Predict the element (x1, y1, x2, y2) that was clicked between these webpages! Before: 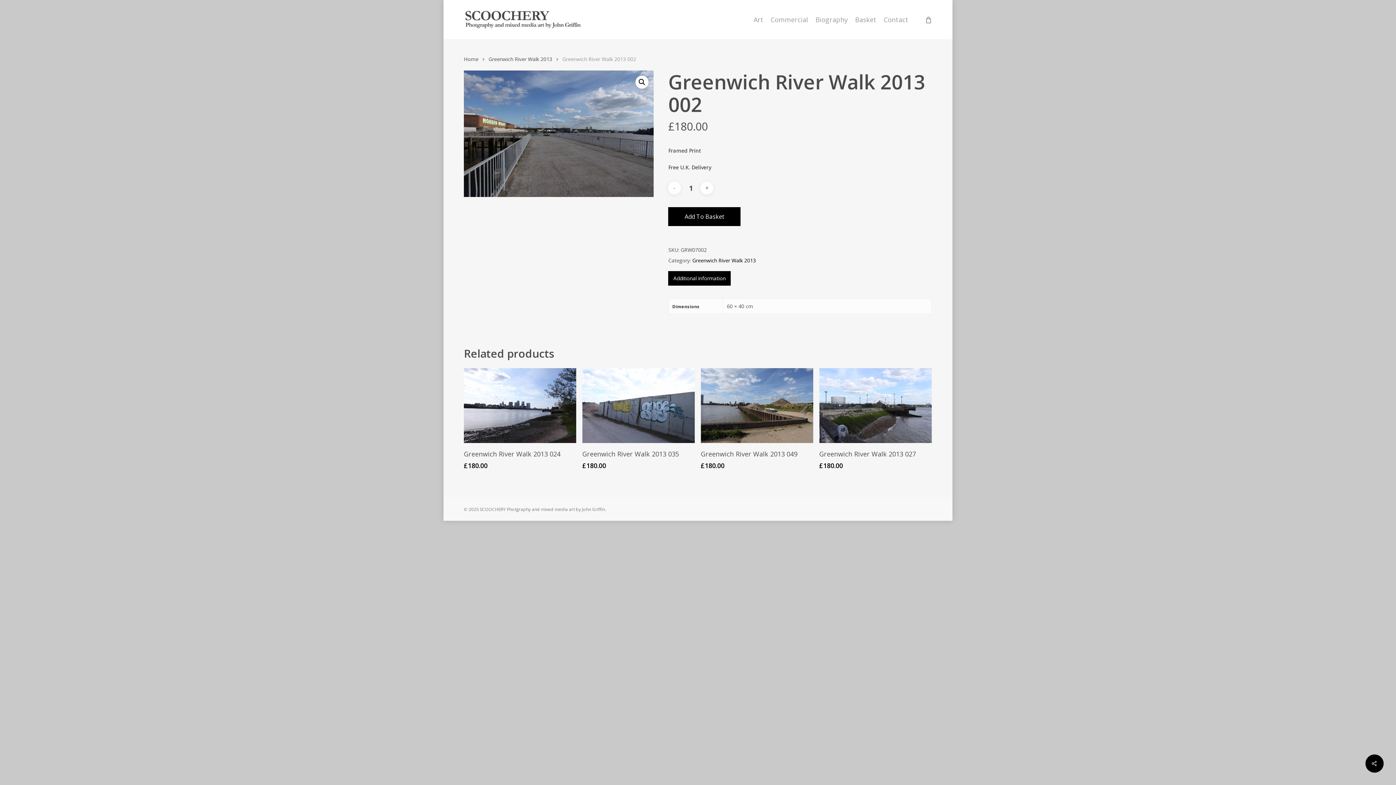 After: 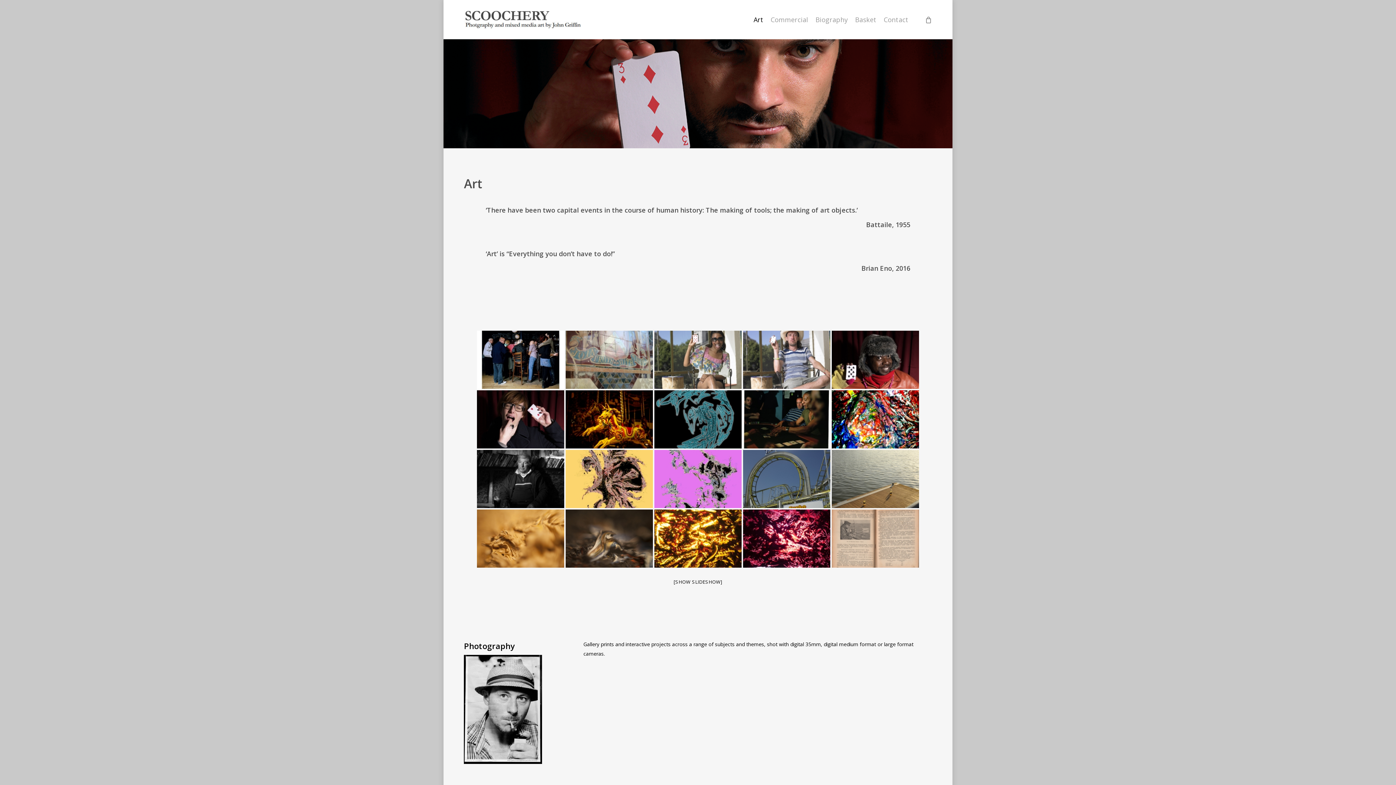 Action: bbox: (750, 16, 767, 22) label: Art